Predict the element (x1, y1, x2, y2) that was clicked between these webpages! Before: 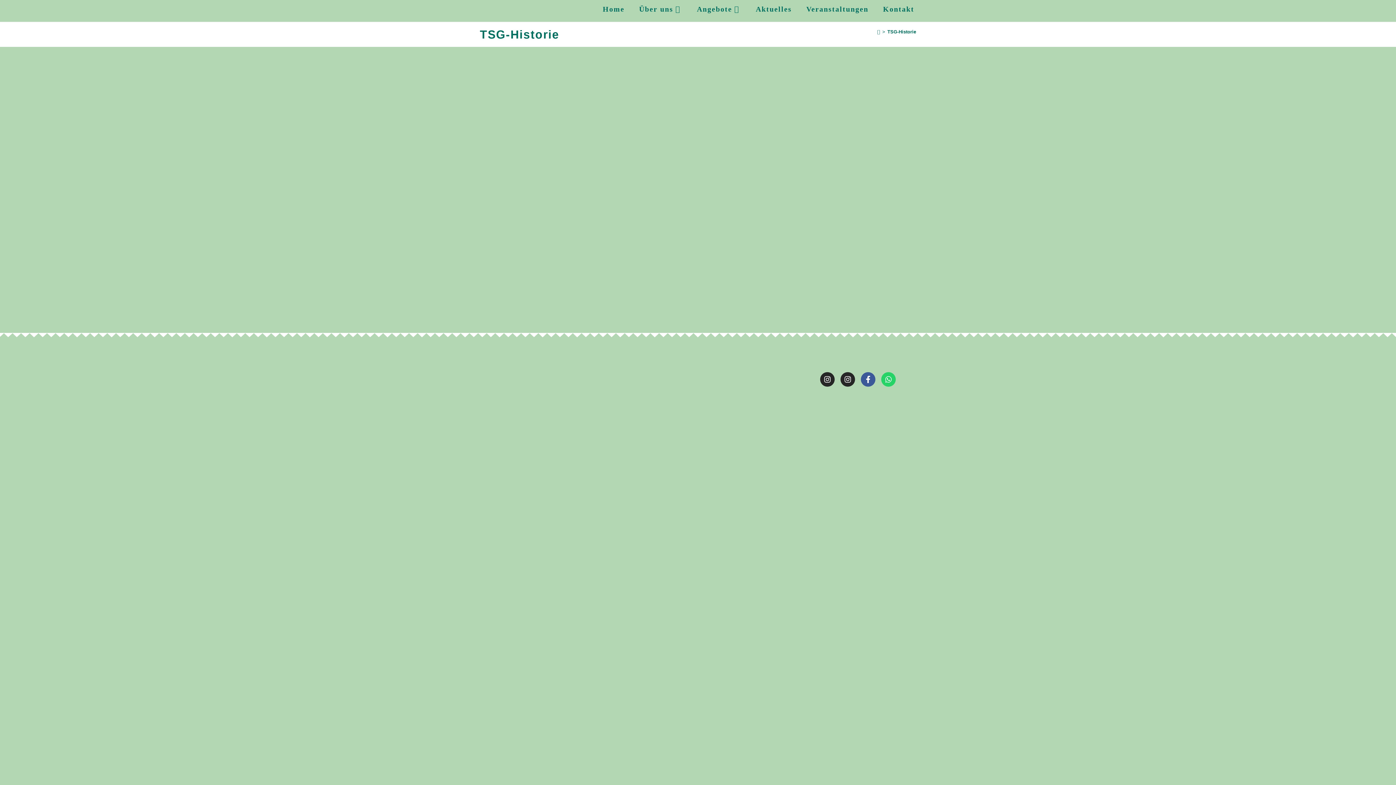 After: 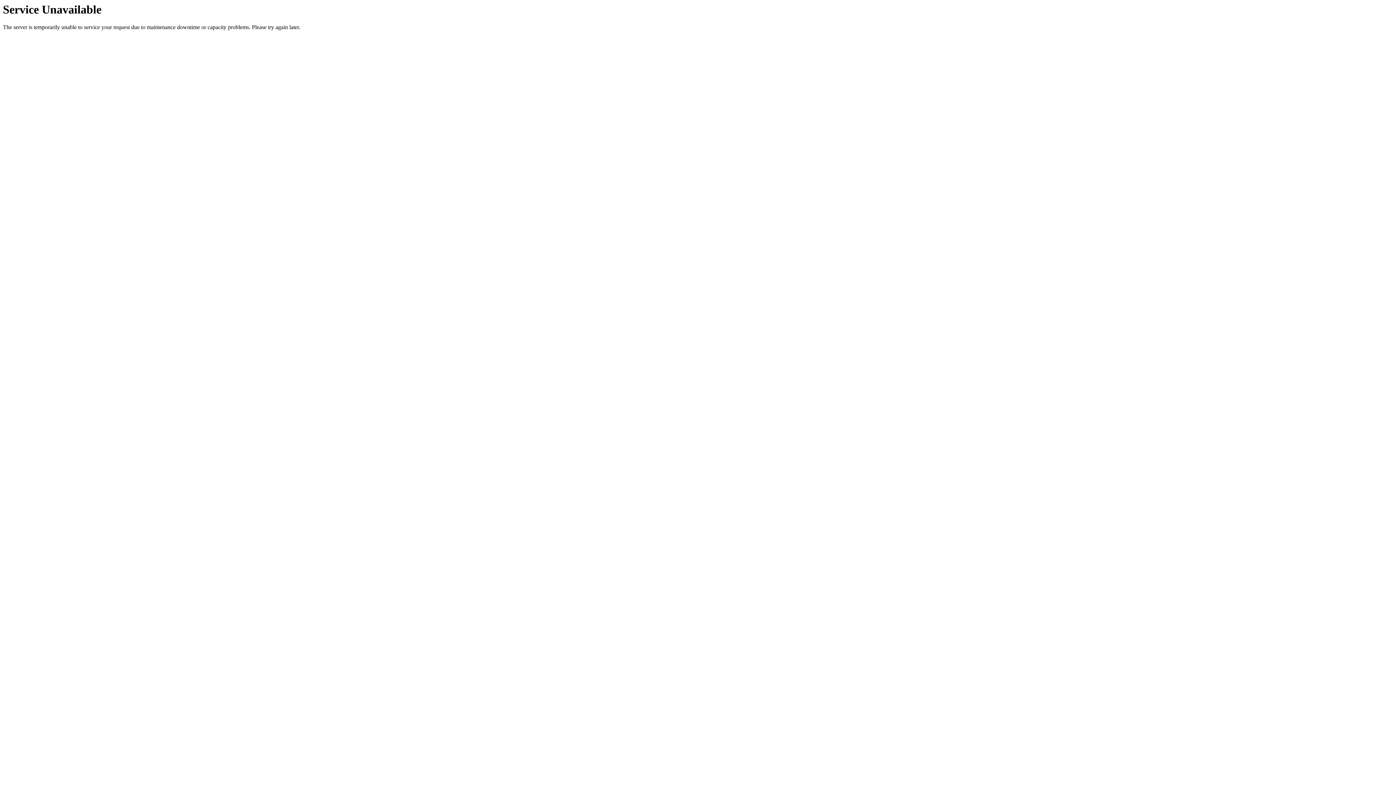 Action: bbox: (689, 0, 748, 18) label: Angebote